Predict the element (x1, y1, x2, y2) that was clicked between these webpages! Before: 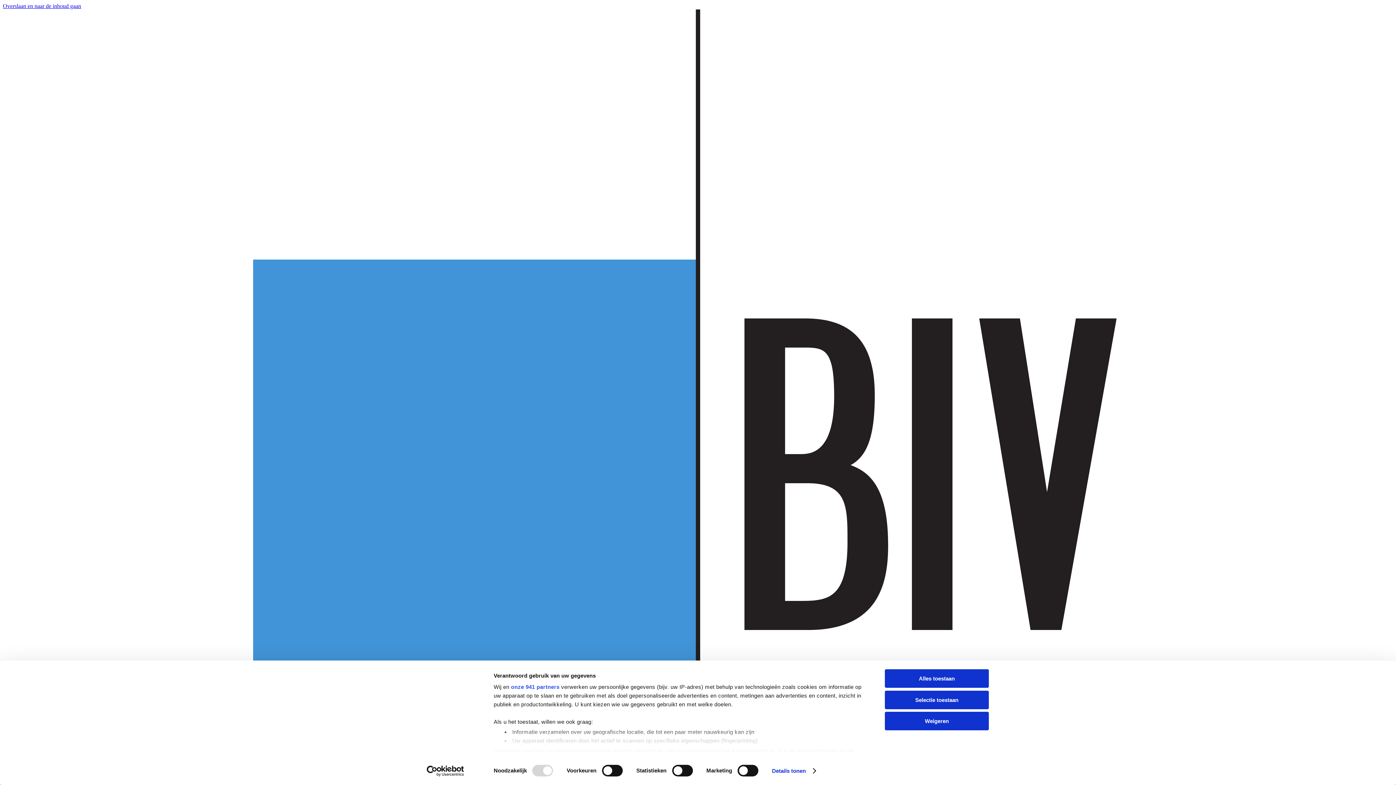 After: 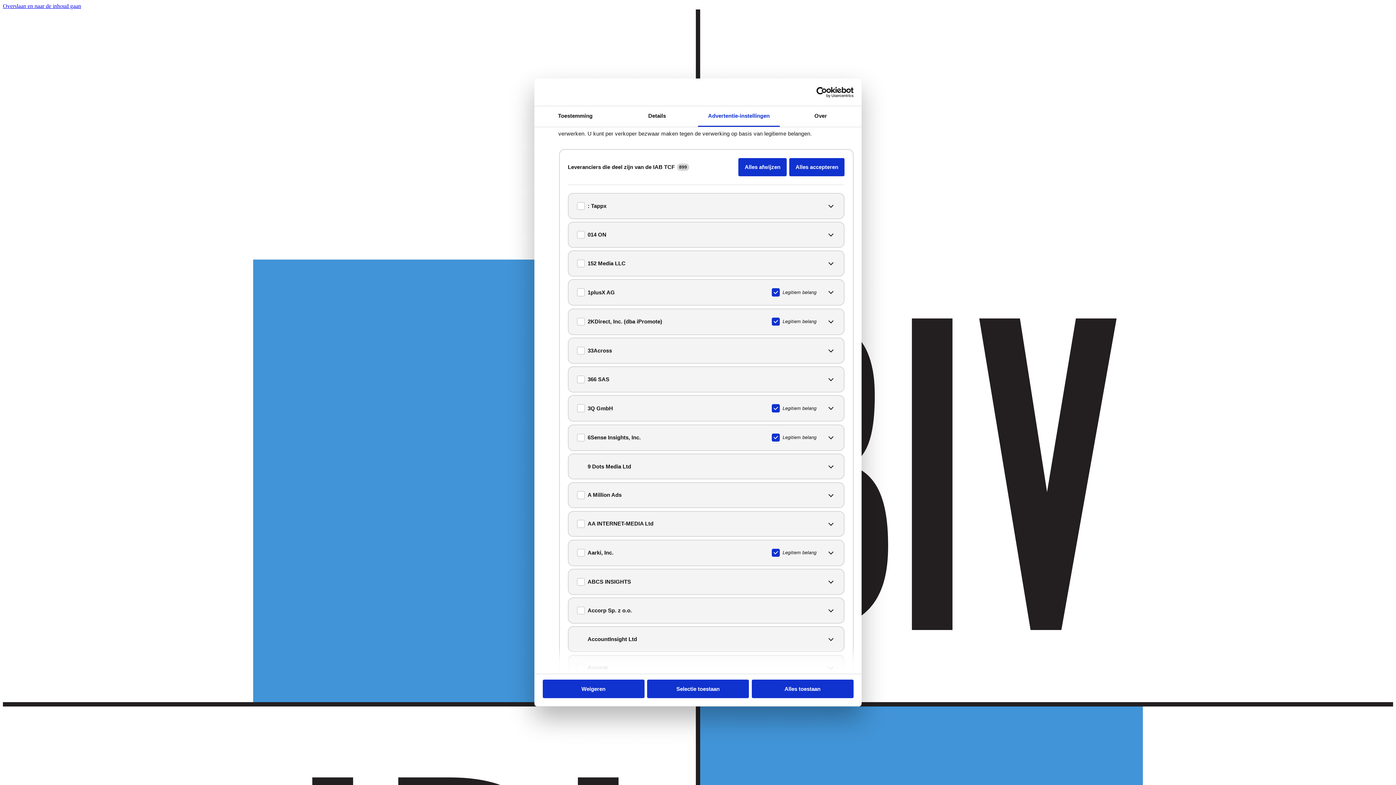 Action: label: onze 941 partners bbox: (511, 684, 559, 690)